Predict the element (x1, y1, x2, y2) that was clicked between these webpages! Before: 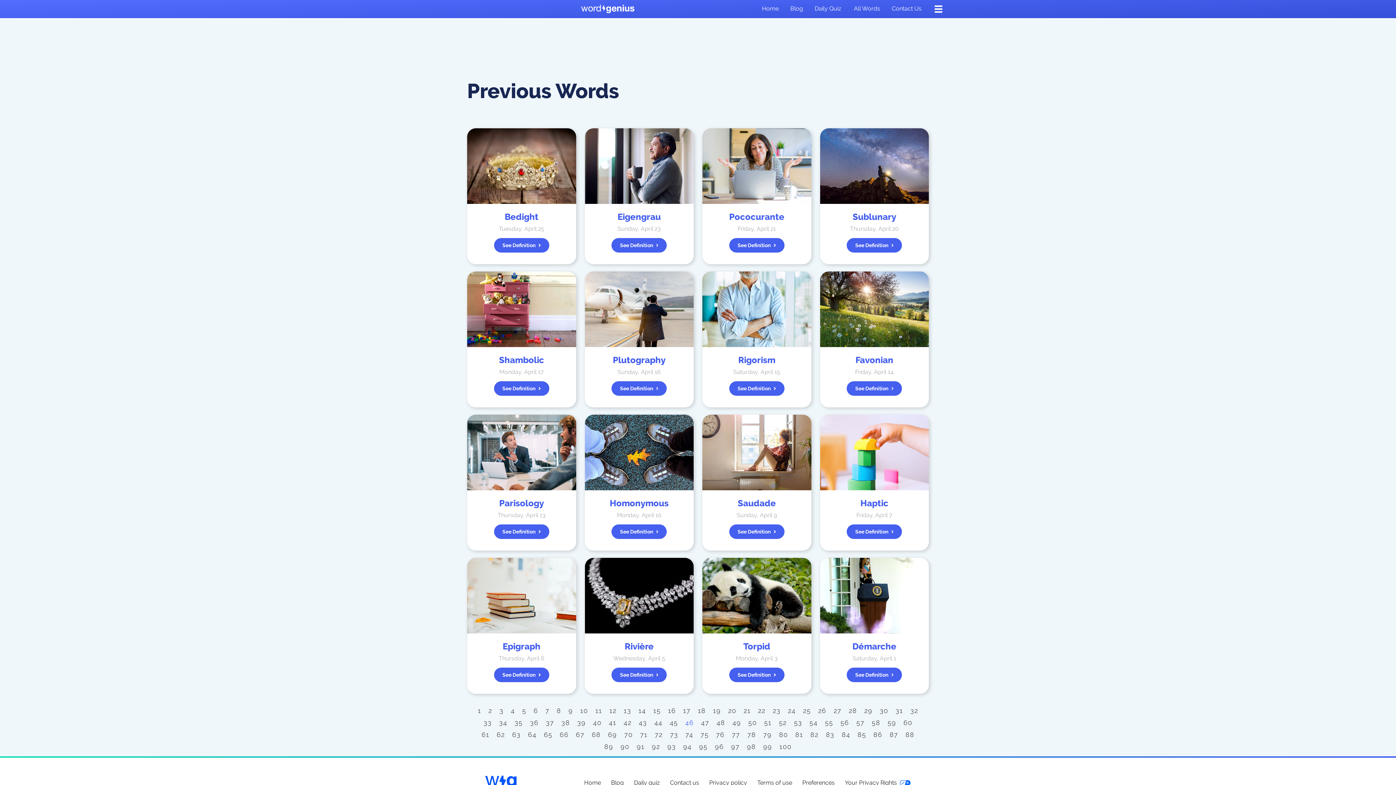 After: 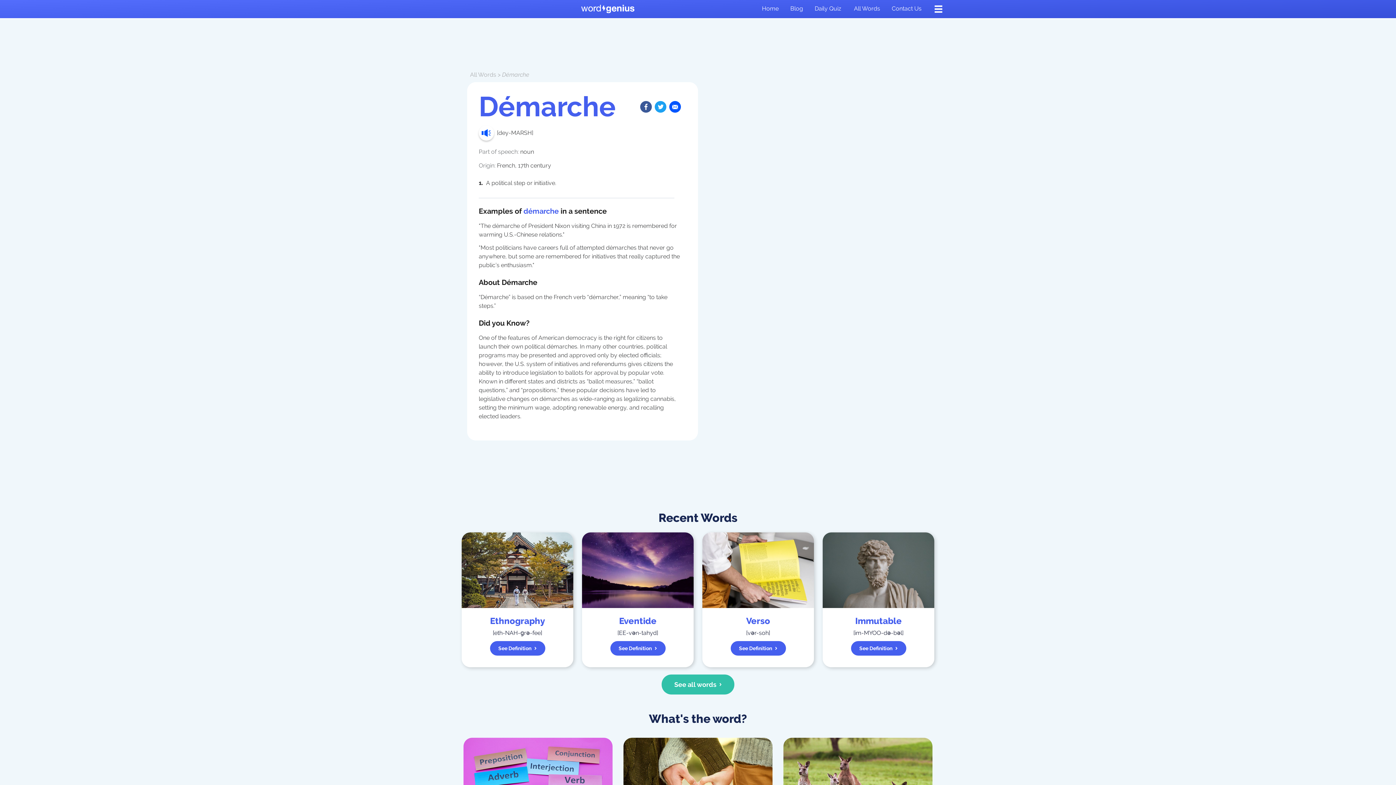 Action: label: See Definition bbox: (847, 668, 902, 682)